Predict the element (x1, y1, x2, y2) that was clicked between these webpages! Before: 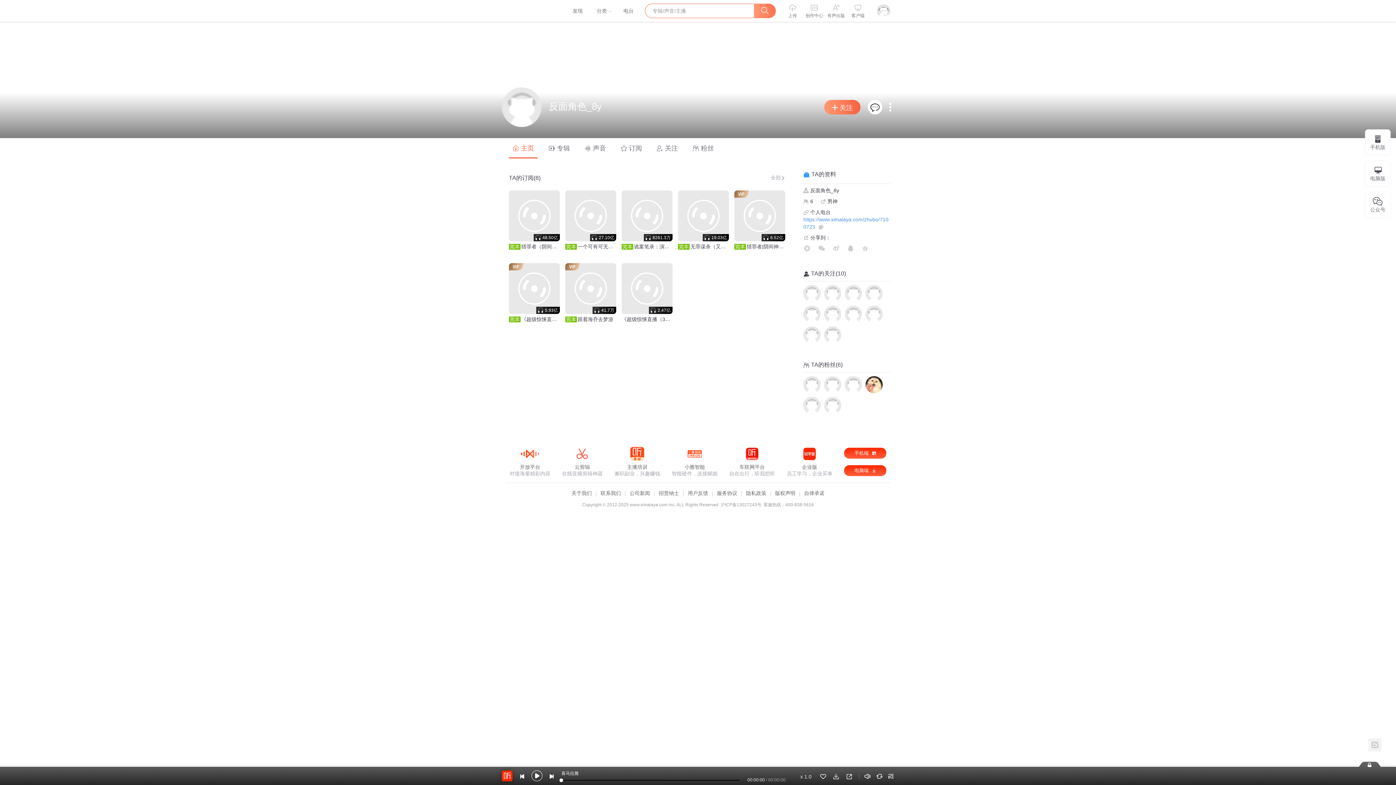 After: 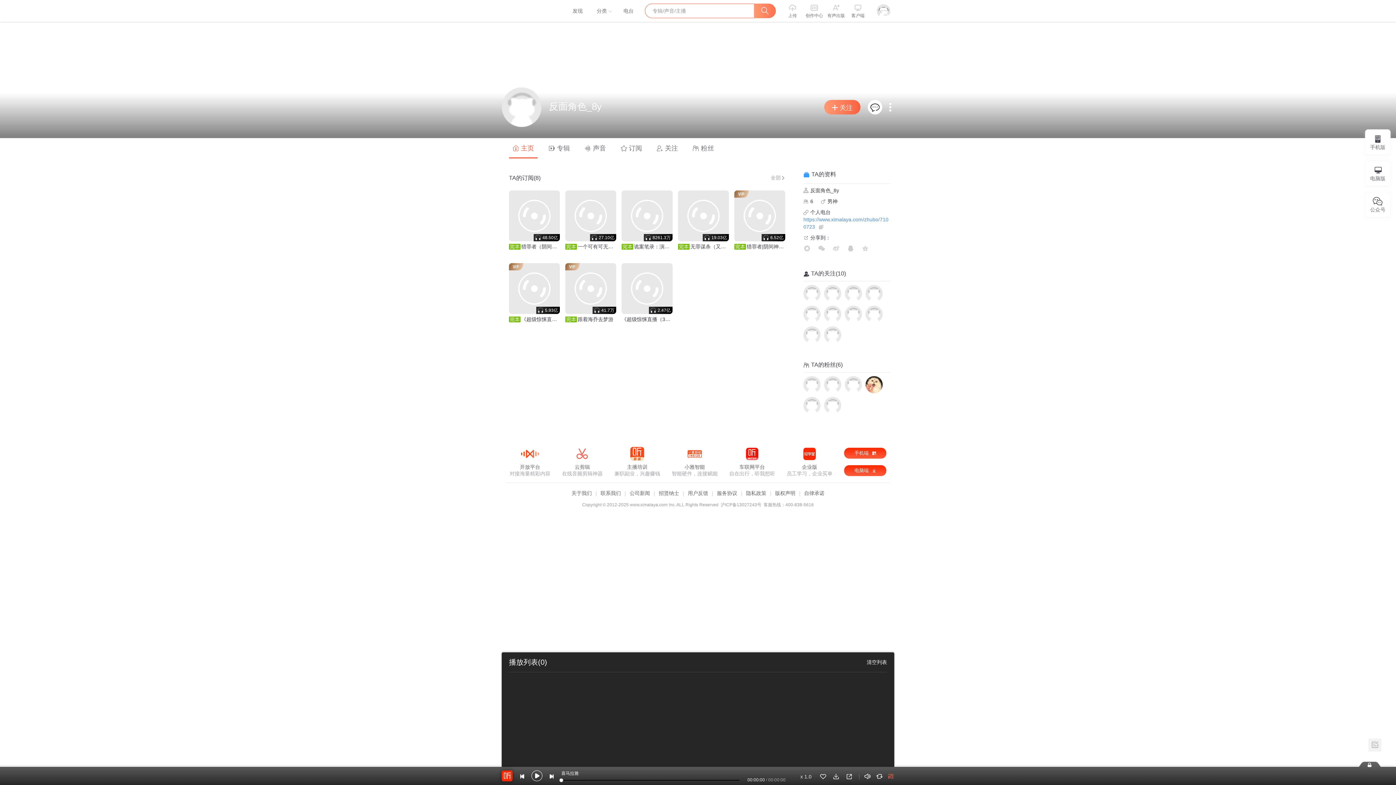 Action: bbox: (888, 774, 894, 780)